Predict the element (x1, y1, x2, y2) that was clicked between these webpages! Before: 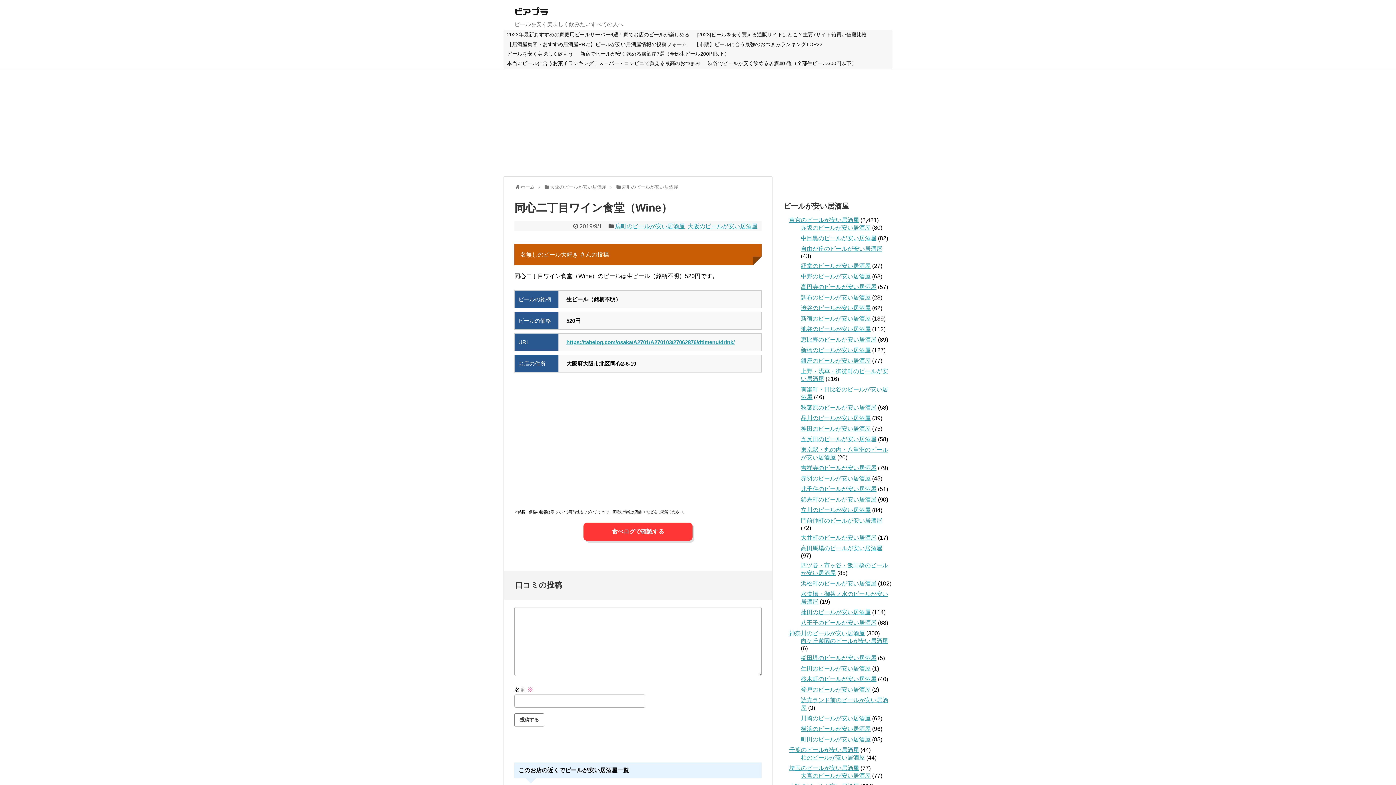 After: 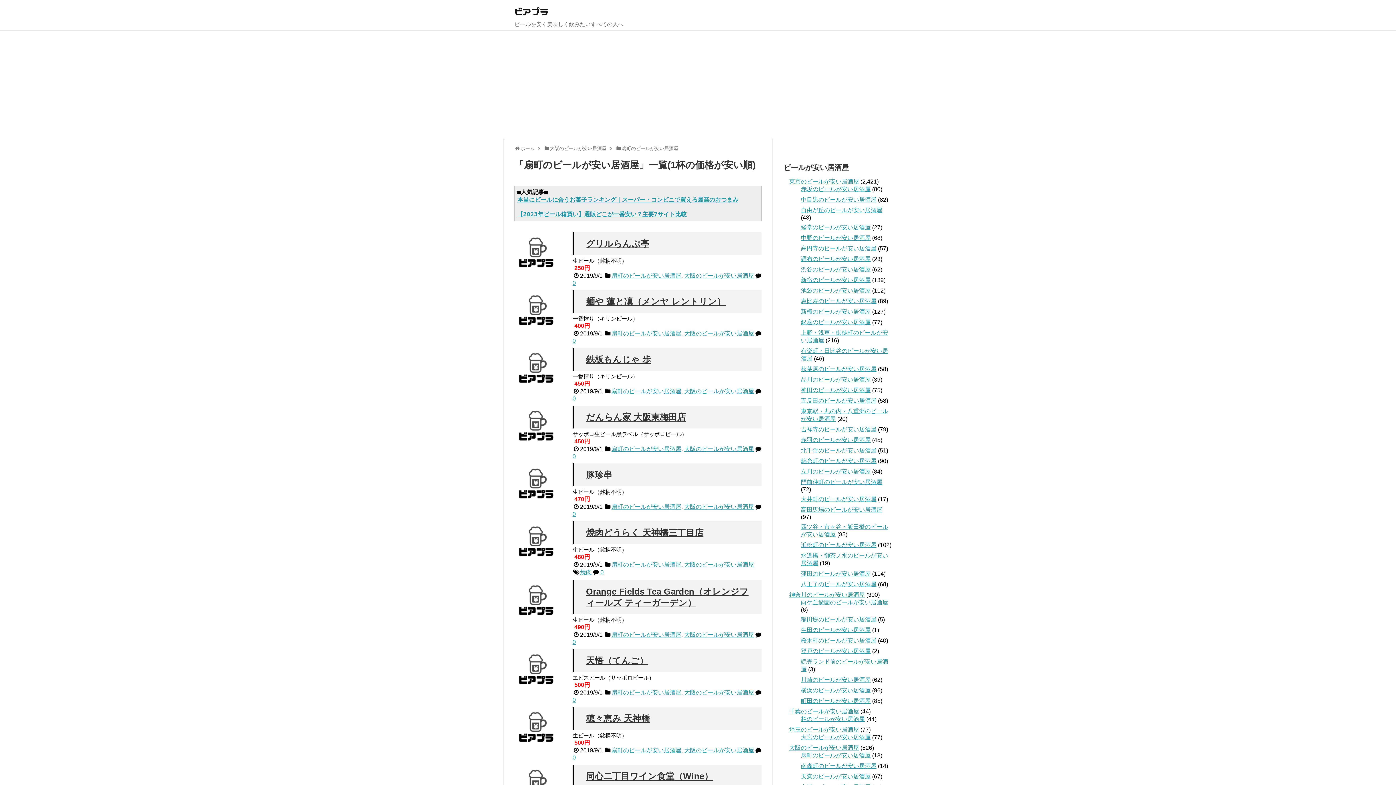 Action: bbox: (615, 223, 685, 229) label: 扇町のビールが安い居酒屋